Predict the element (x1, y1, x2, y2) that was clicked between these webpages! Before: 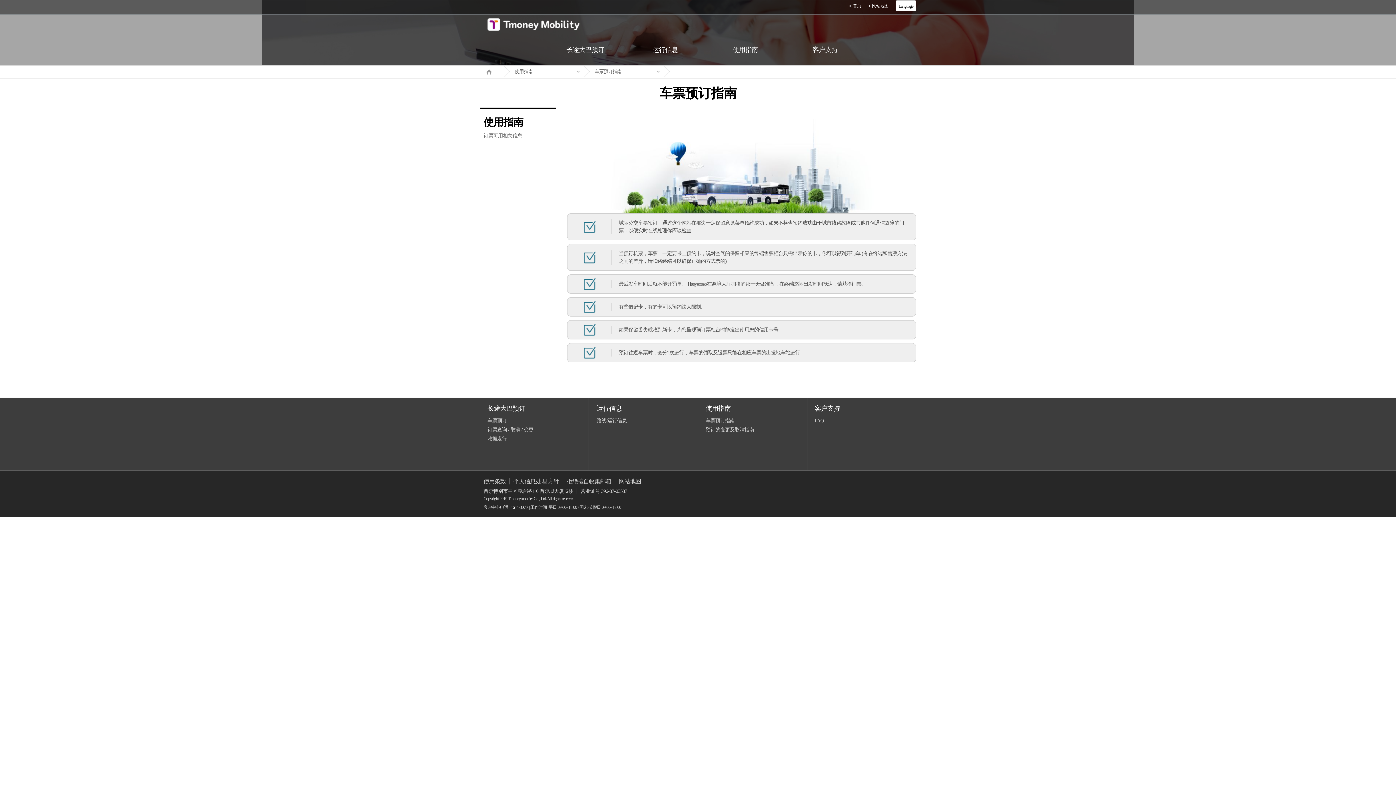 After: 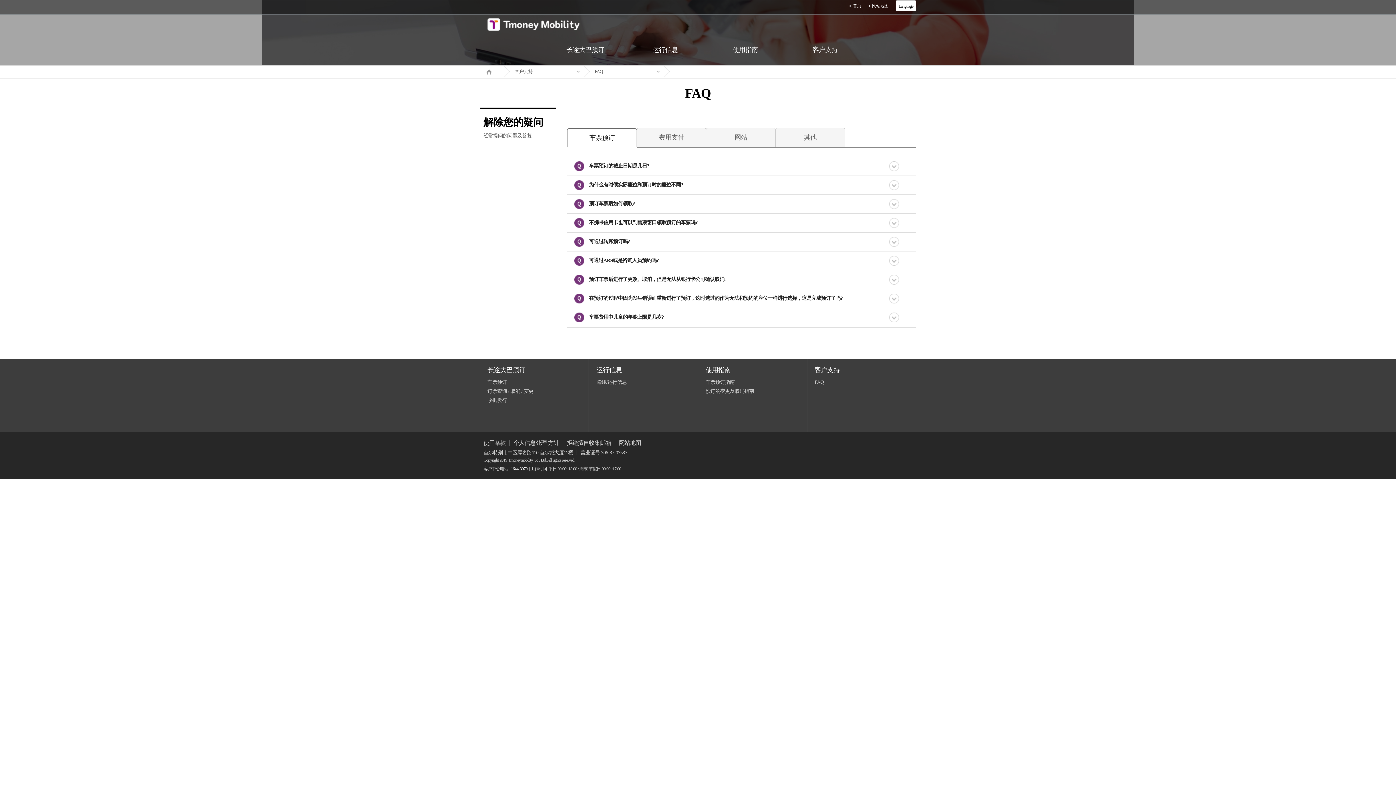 Action: bbox: (814, 418, 823, 423) label: FAQ